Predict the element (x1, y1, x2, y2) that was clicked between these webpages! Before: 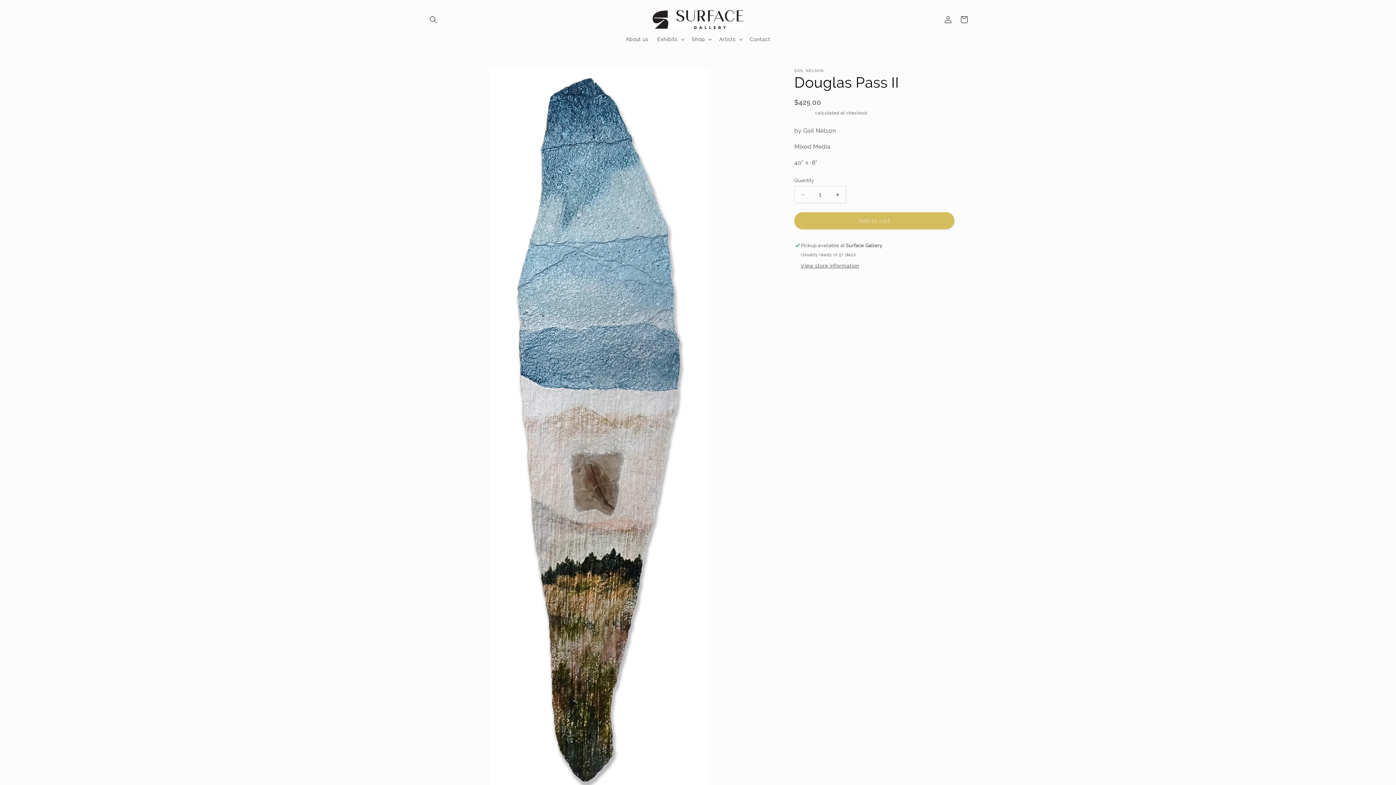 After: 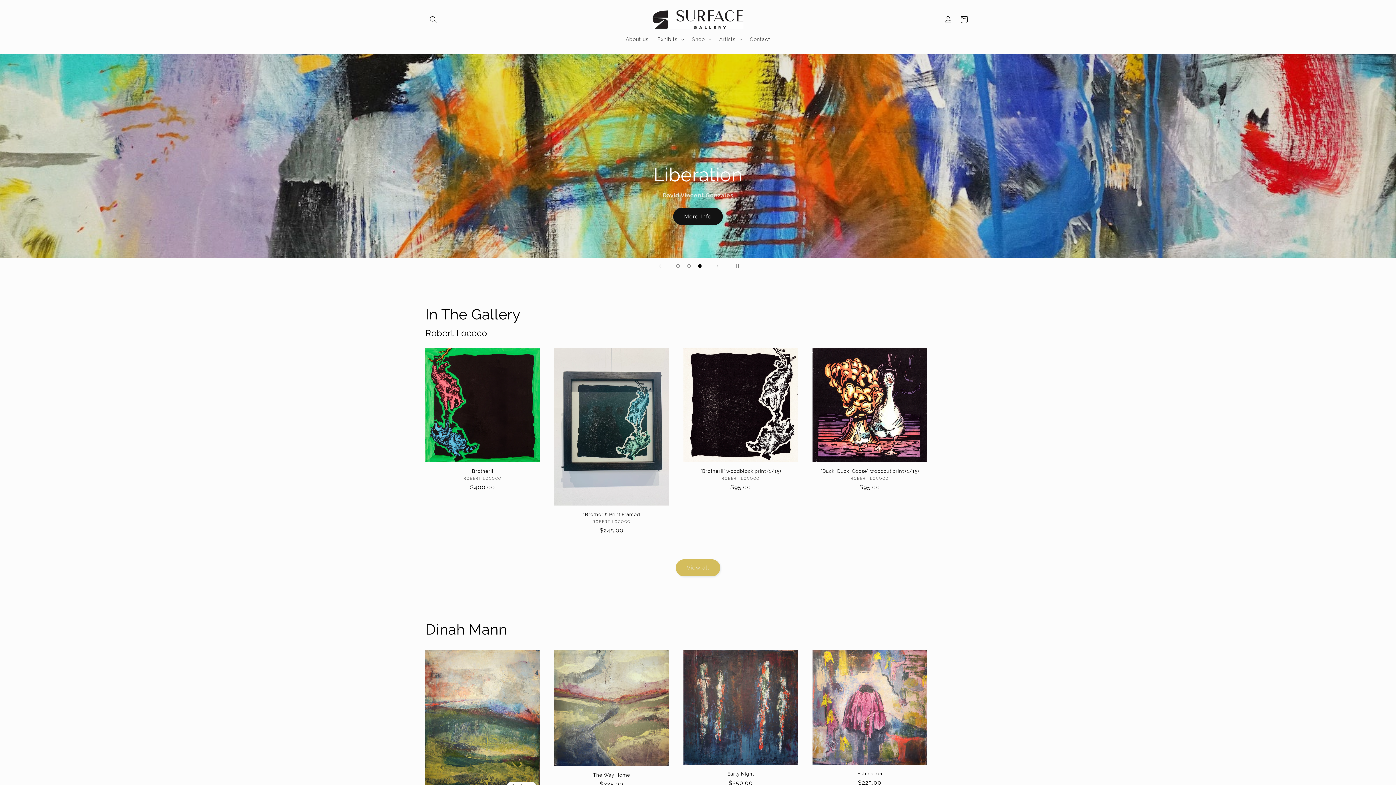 Action: bbox: (650, 7, 746, 31)